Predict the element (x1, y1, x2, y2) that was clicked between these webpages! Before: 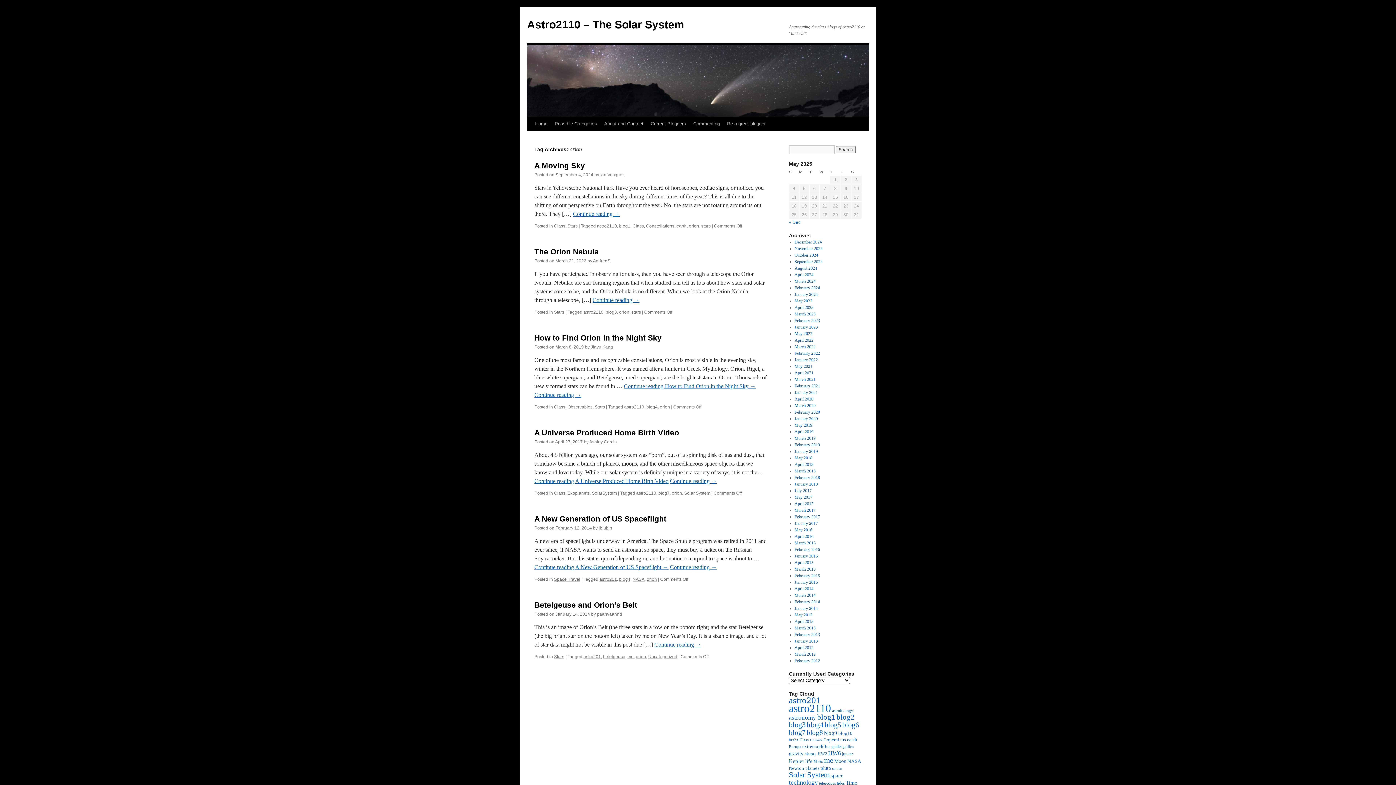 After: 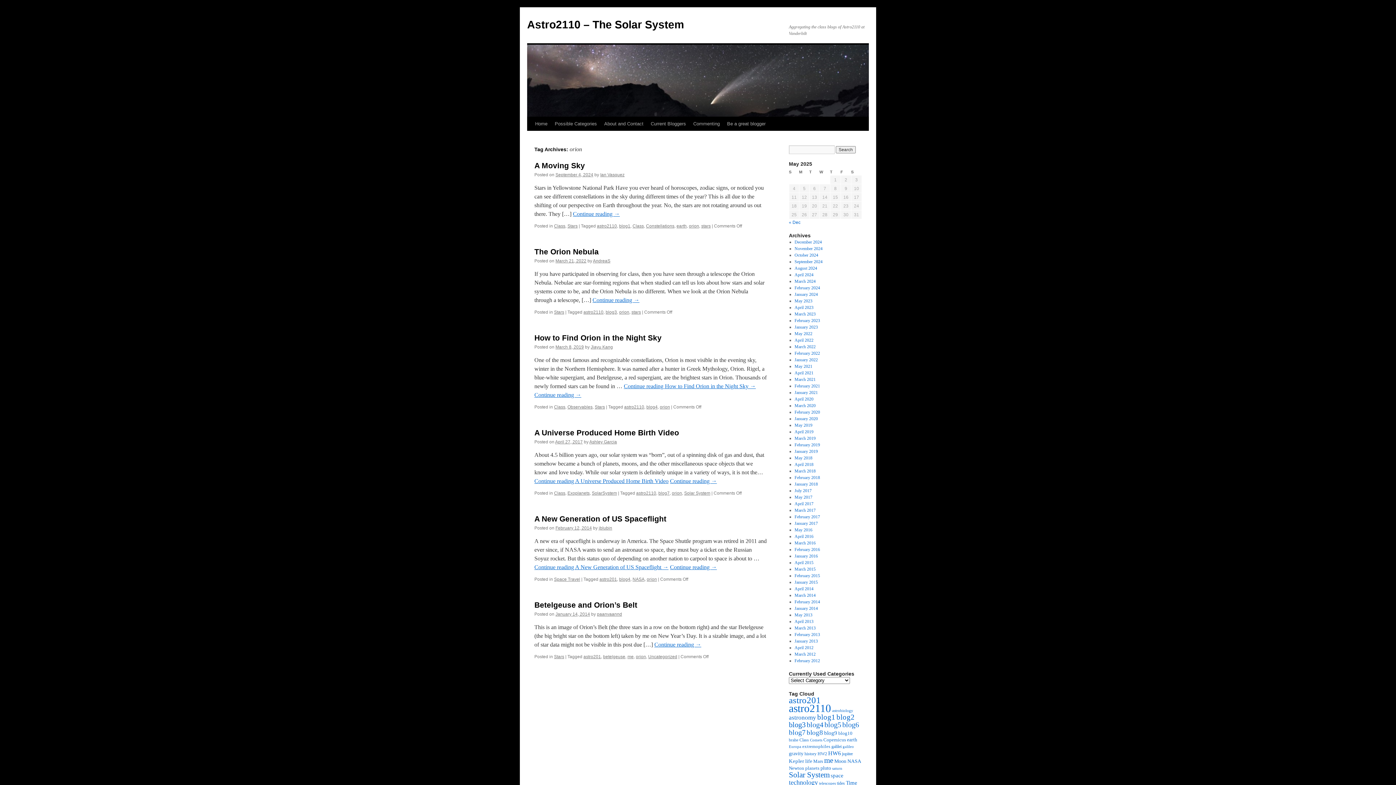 Action: bbox: (619, 309, 629, 314) label: orion